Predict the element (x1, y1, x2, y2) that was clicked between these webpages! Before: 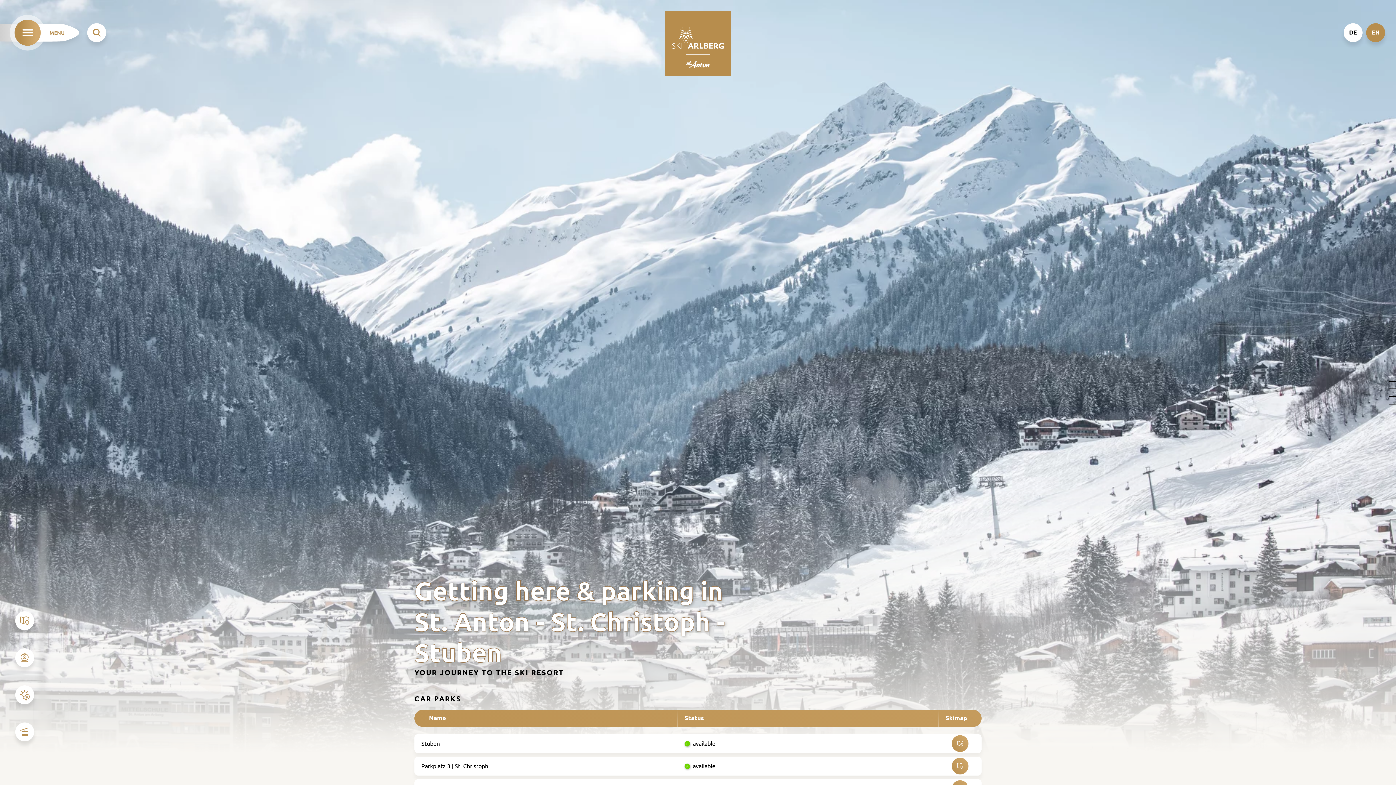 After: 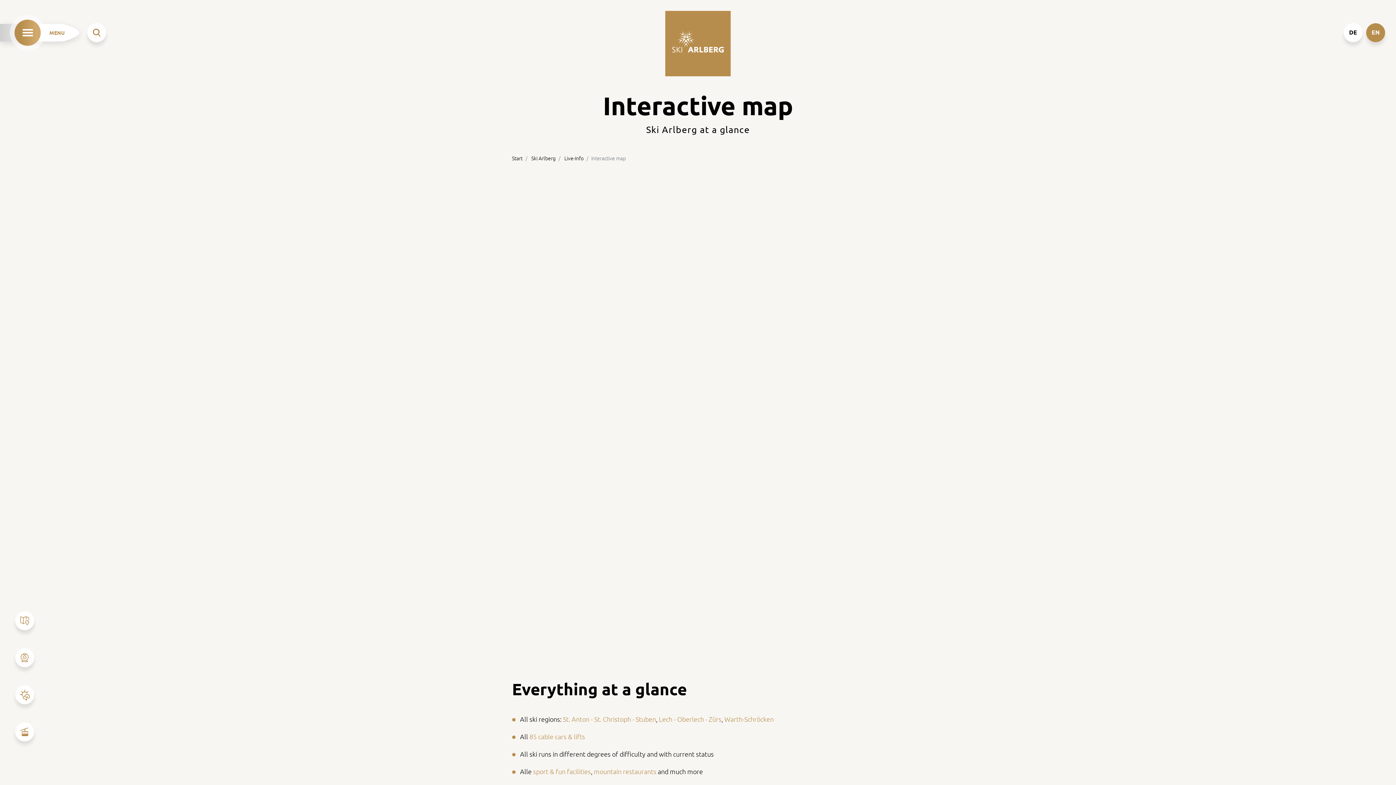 Action: label: MAP bbox: (15, 611, 34, 630)